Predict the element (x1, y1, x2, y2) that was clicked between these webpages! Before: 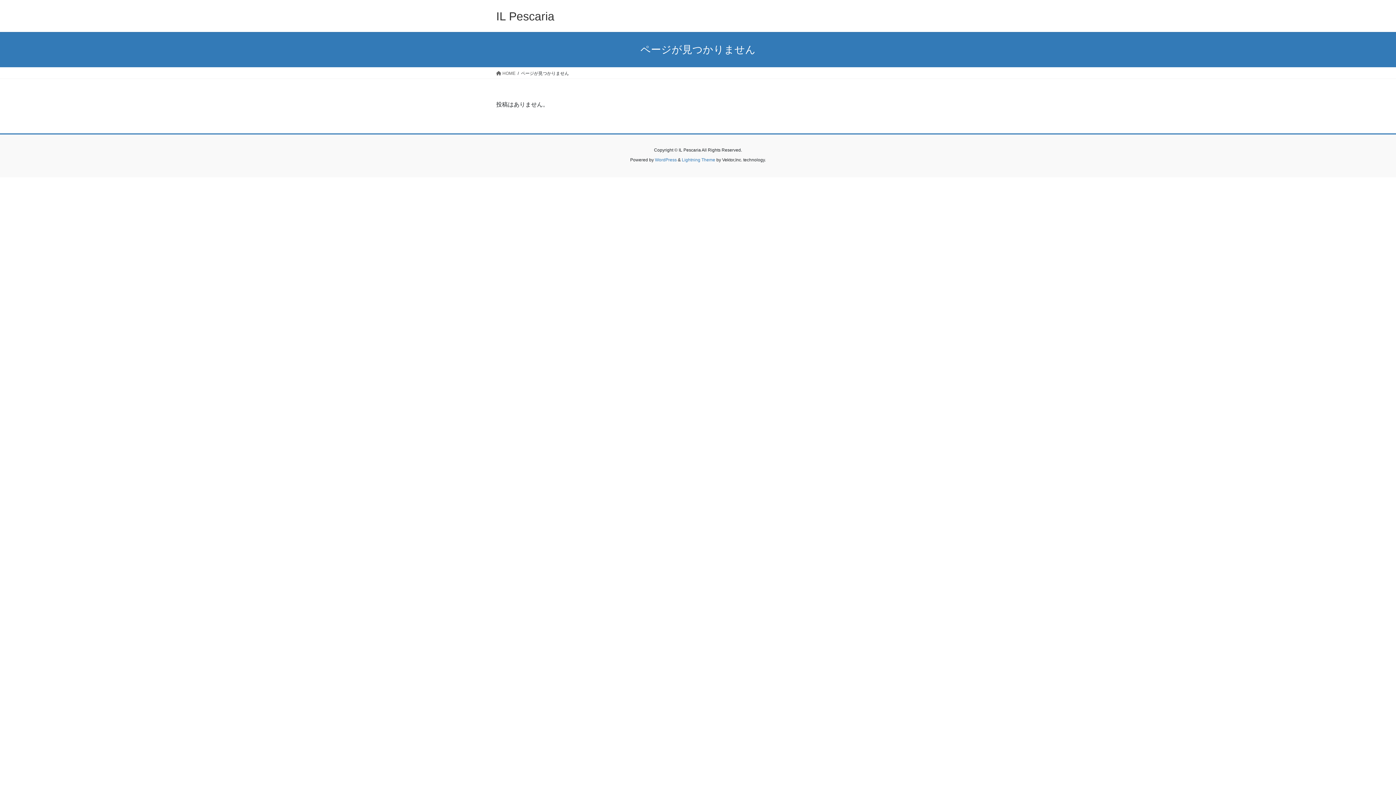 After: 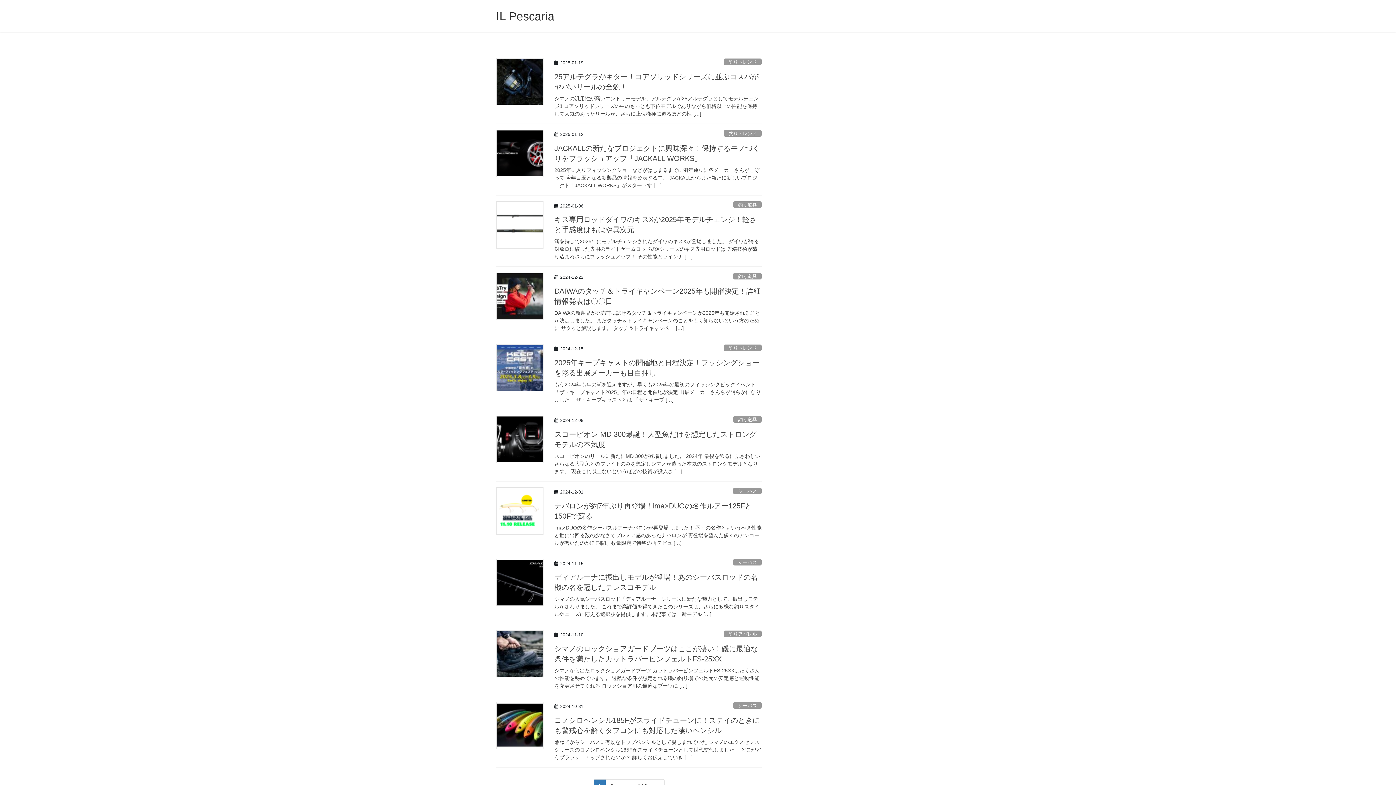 Action: label:  HOME bbox: (496, 69, 515, 76)